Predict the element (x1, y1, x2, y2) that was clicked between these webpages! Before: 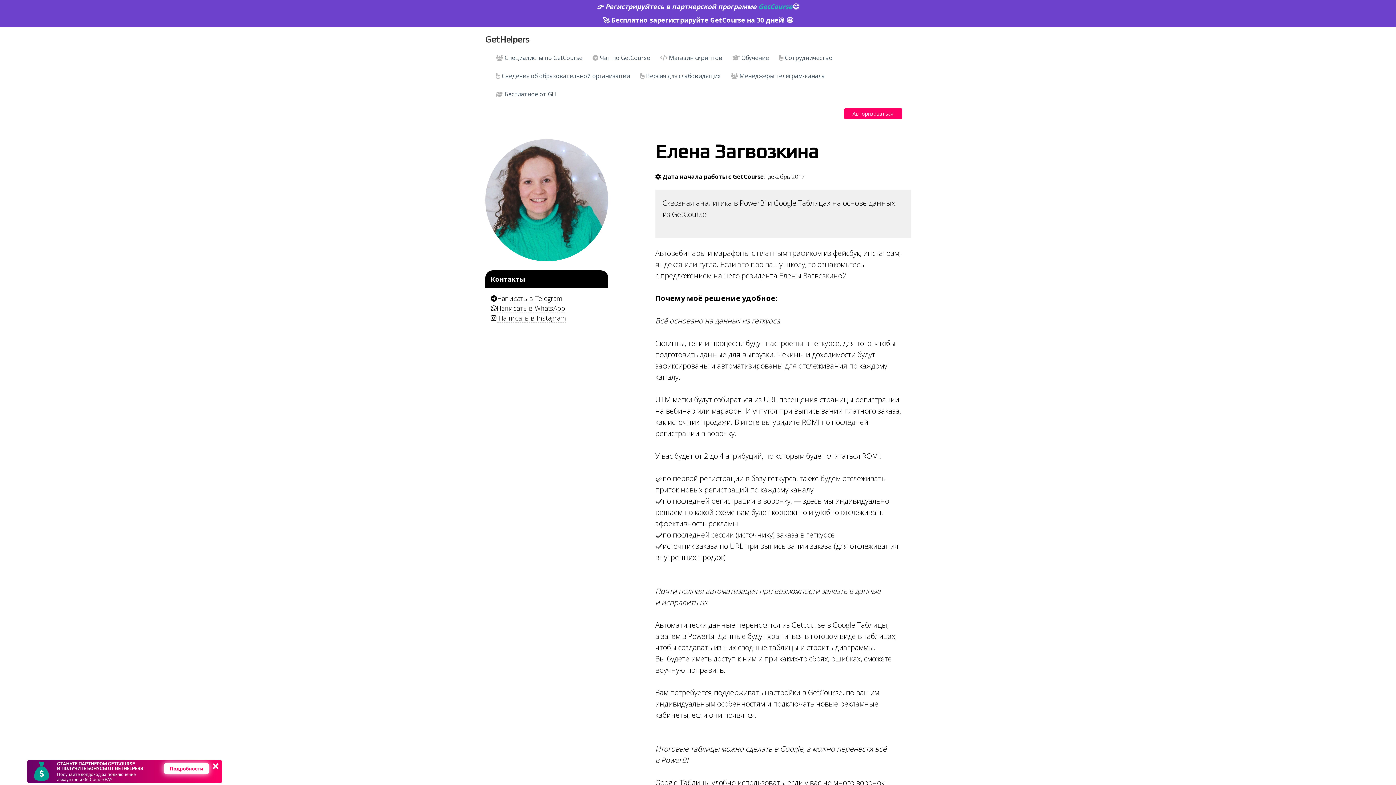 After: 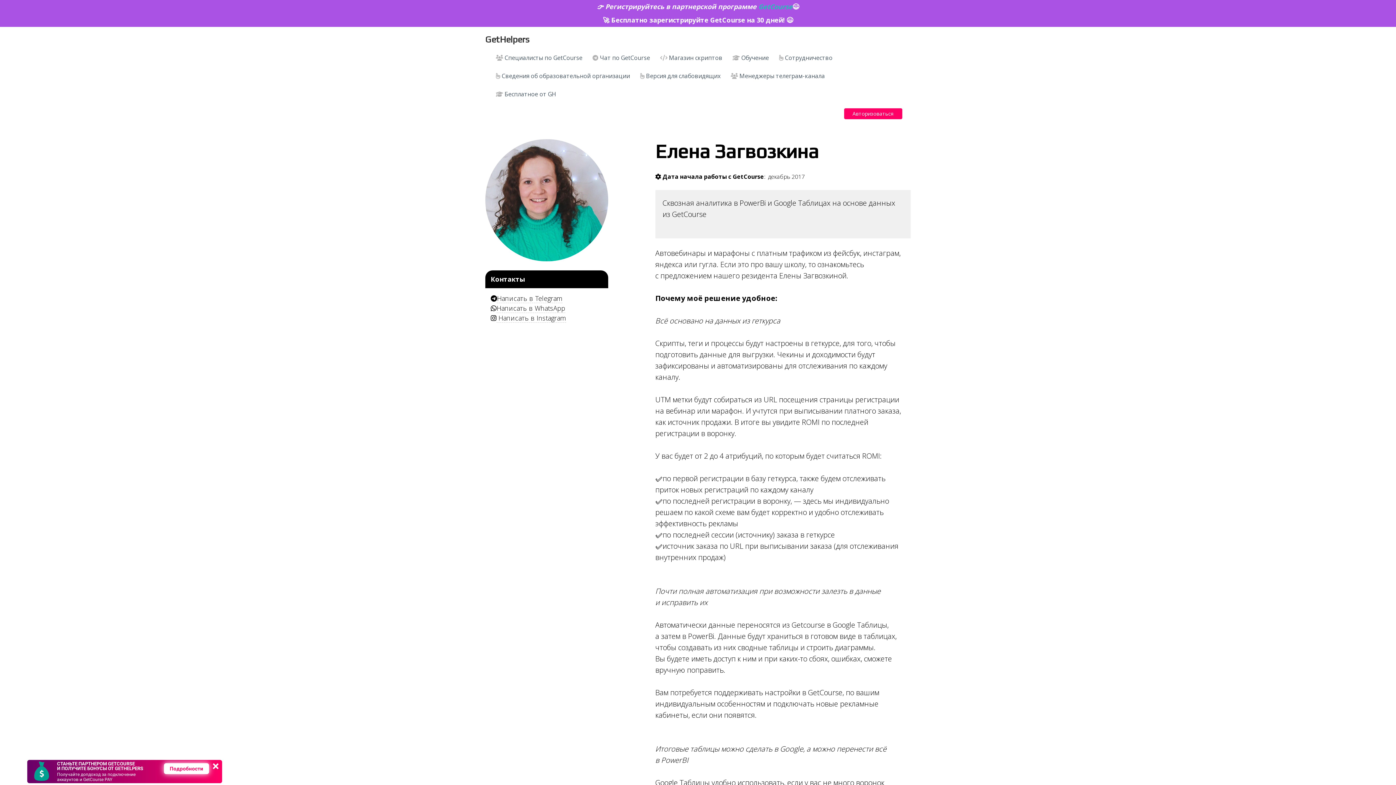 Action: bbox: (497, 294, 562, 303) label: Написать в Telegram